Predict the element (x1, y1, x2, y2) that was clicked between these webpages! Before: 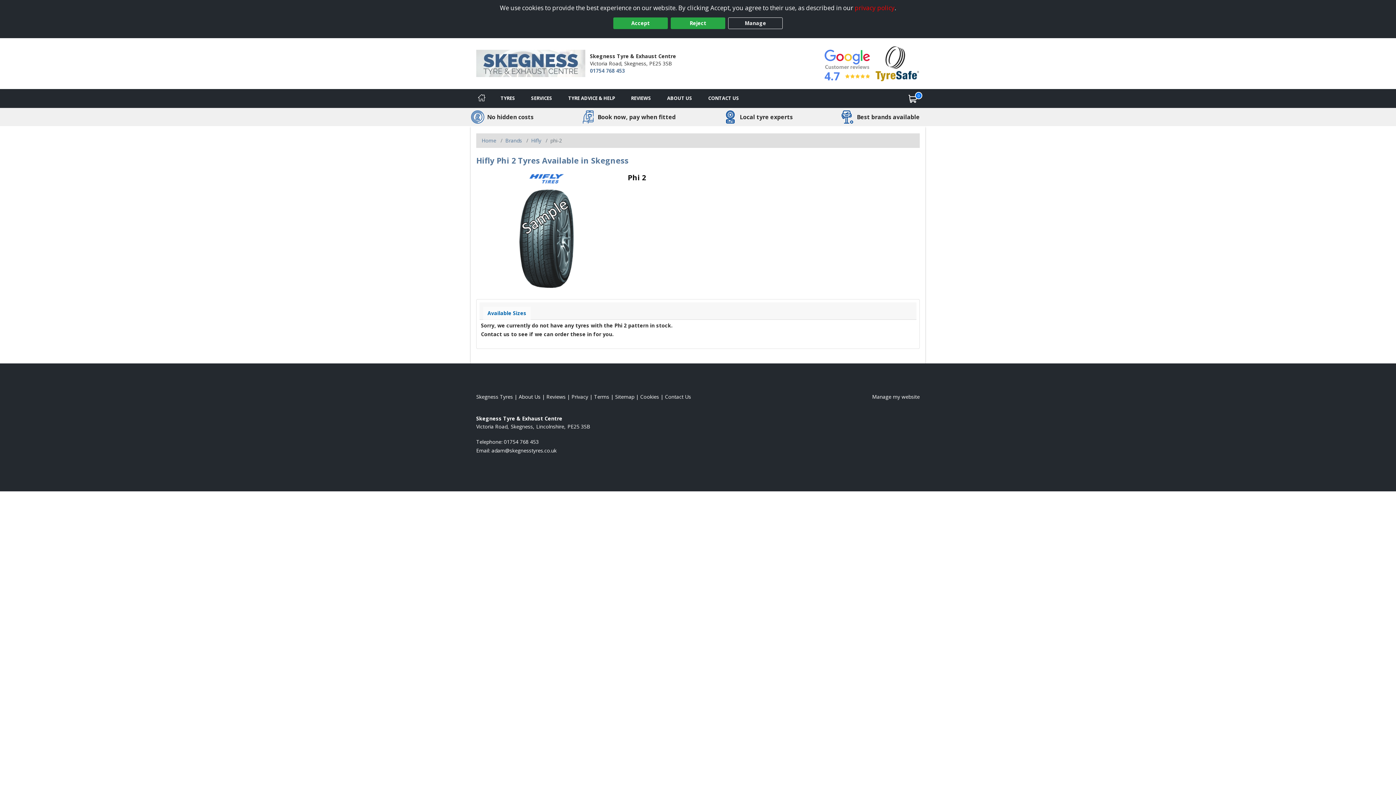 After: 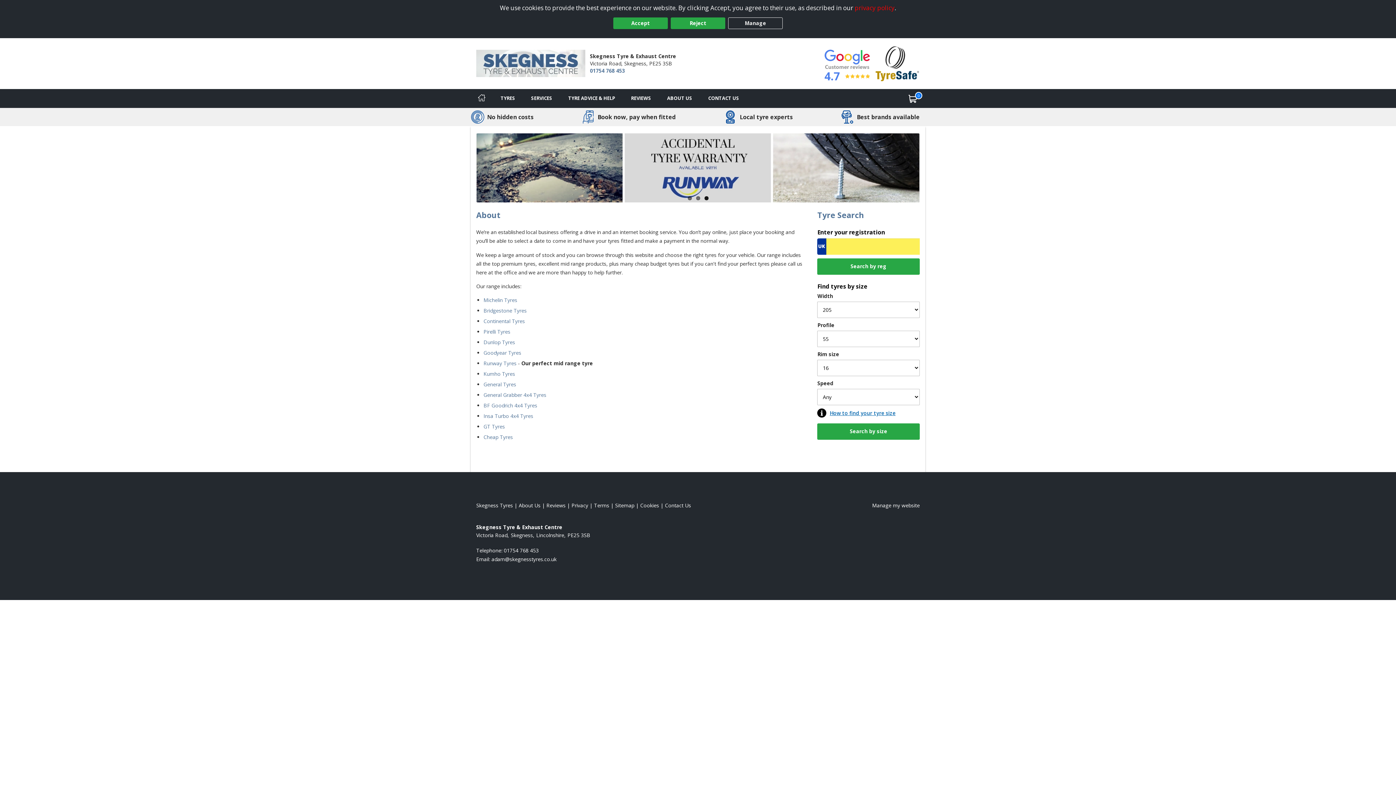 Action: label: Read about us bbox: (659, 89, 700, 107)